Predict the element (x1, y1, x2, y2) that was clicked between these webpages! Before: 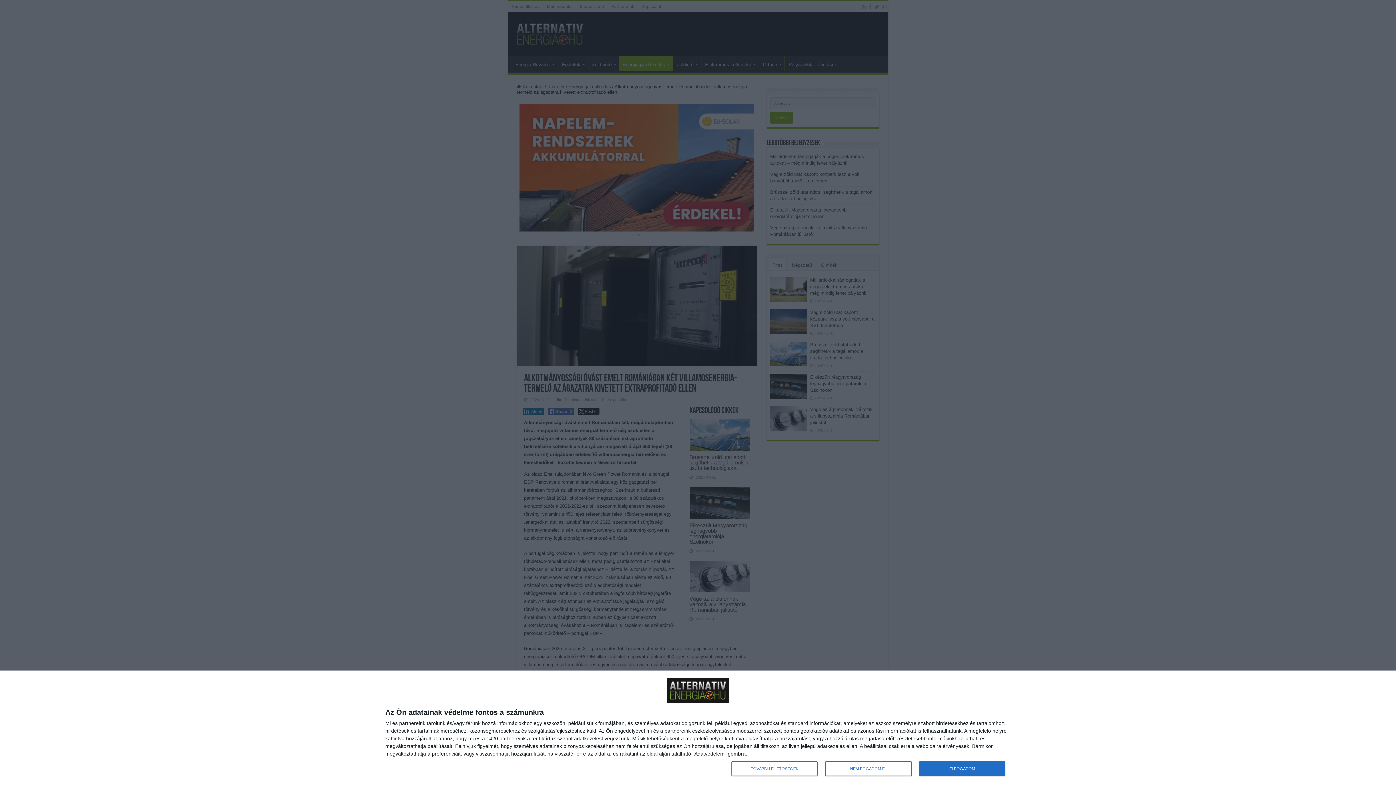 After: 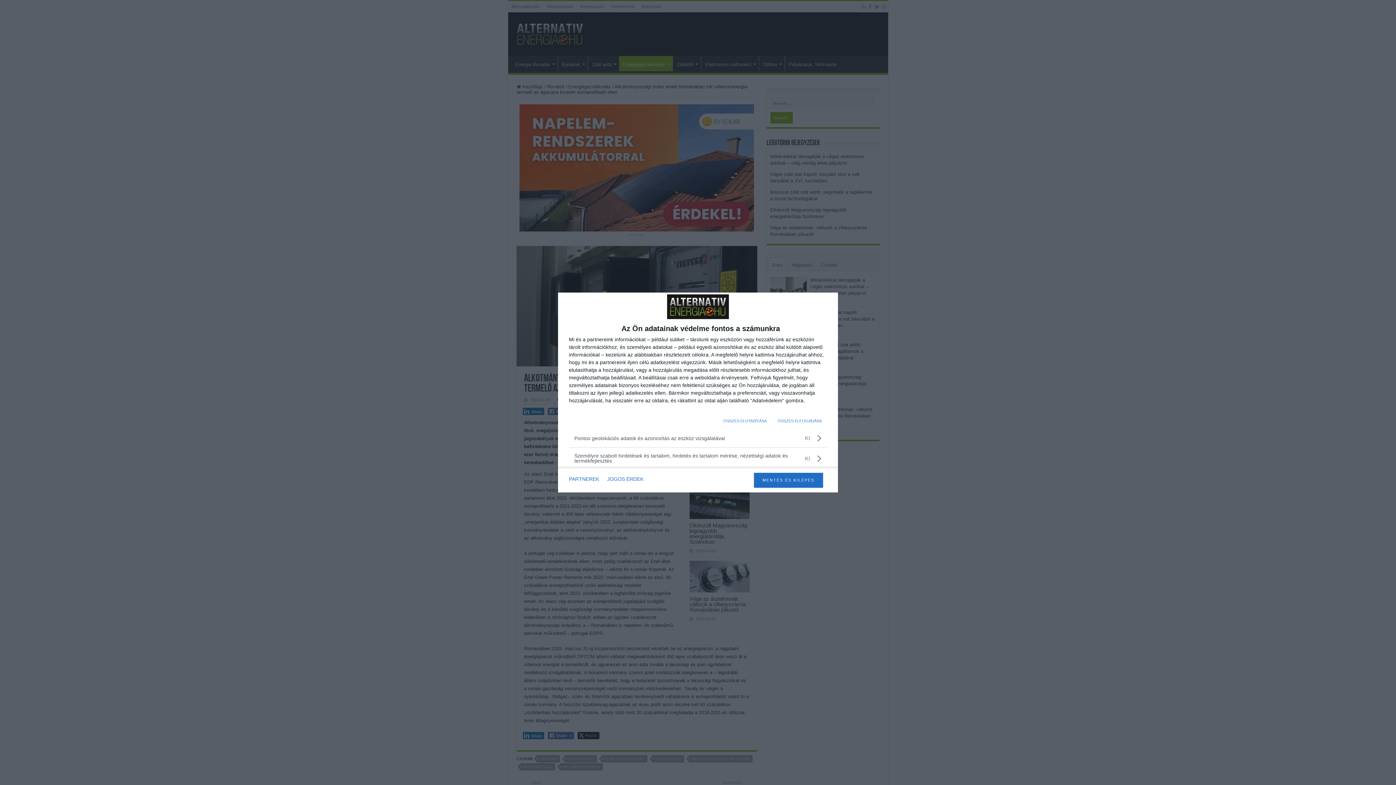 Action: label: TOVÁBBI LEHETŐSÉGEK bbox: (731, 761, 817, 776)